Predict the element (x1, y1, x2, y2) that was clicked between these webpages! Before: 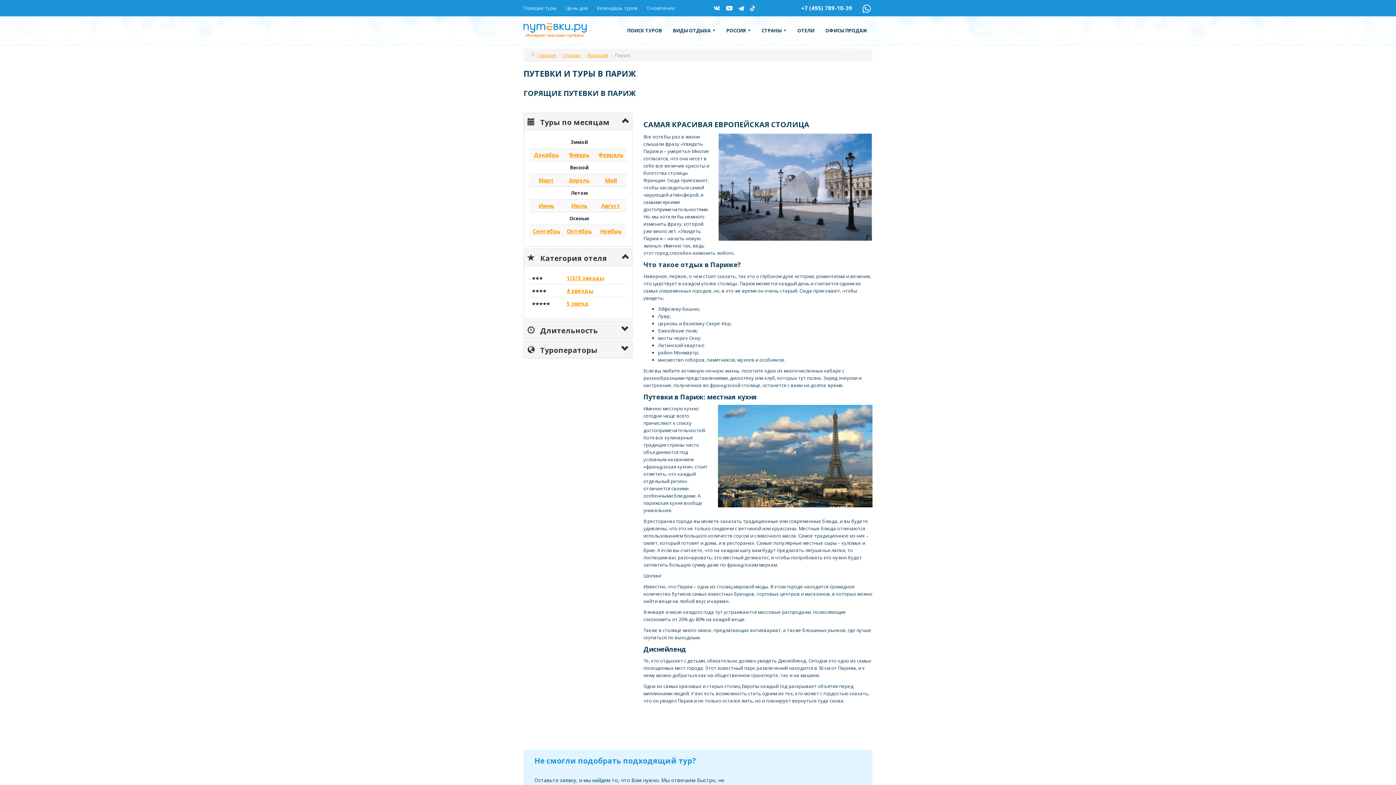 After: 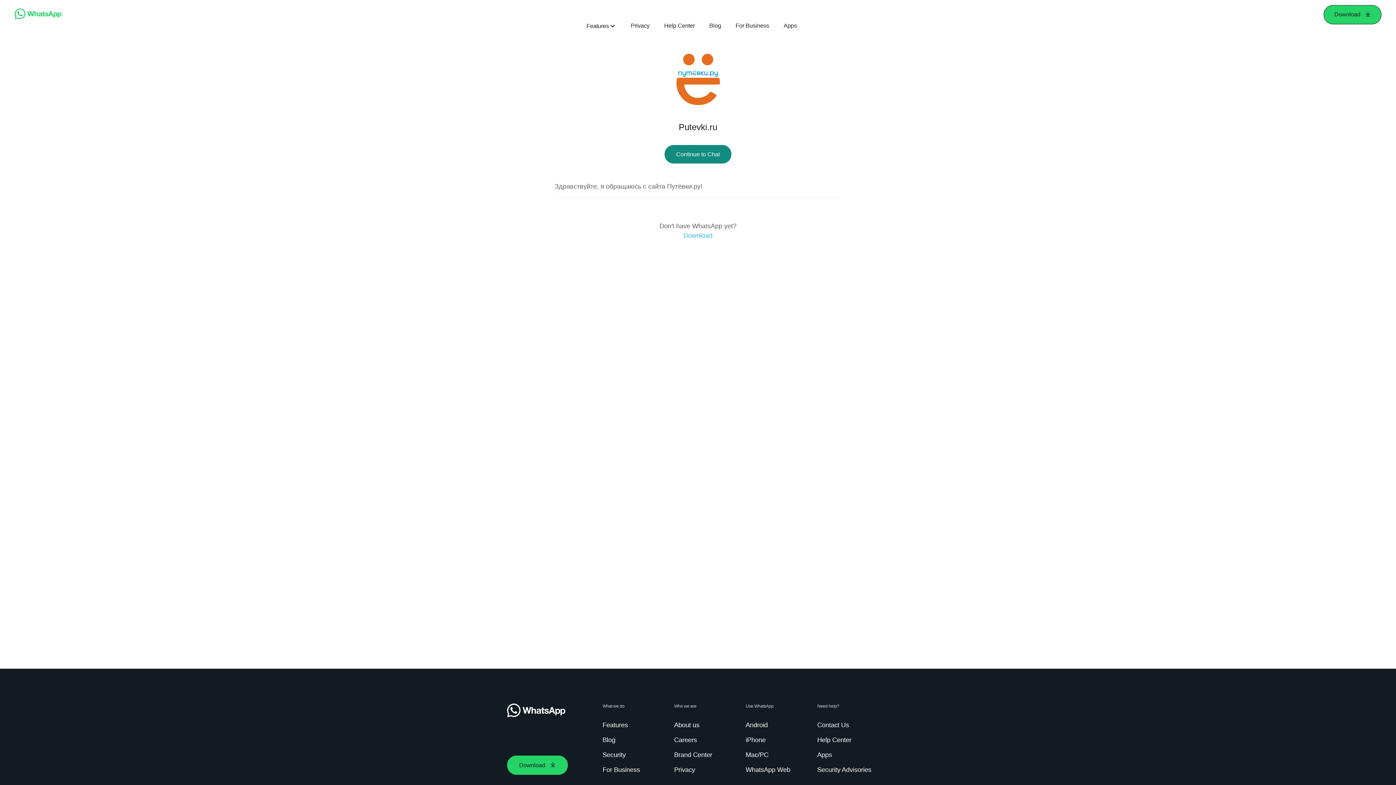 Action: bbox: (861, 4, 872, 12)